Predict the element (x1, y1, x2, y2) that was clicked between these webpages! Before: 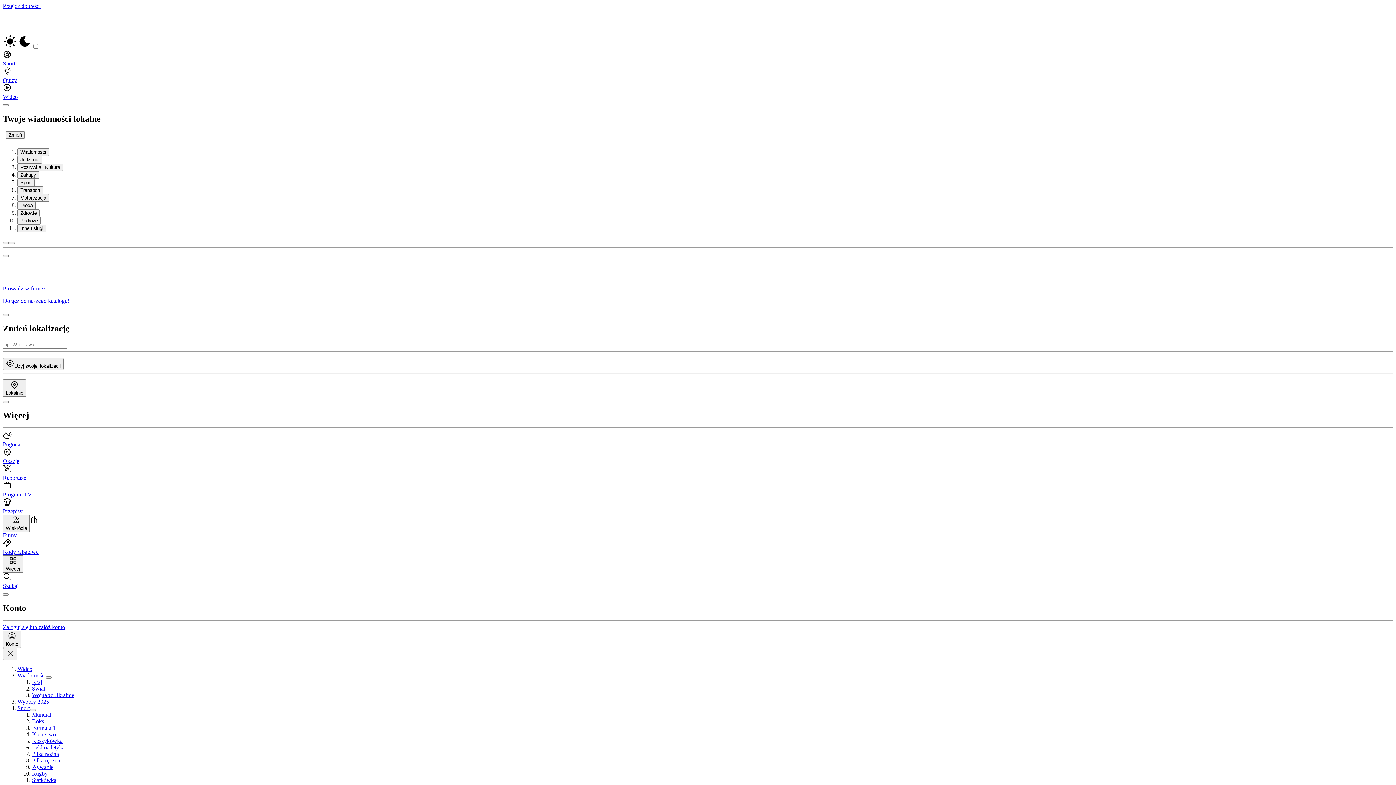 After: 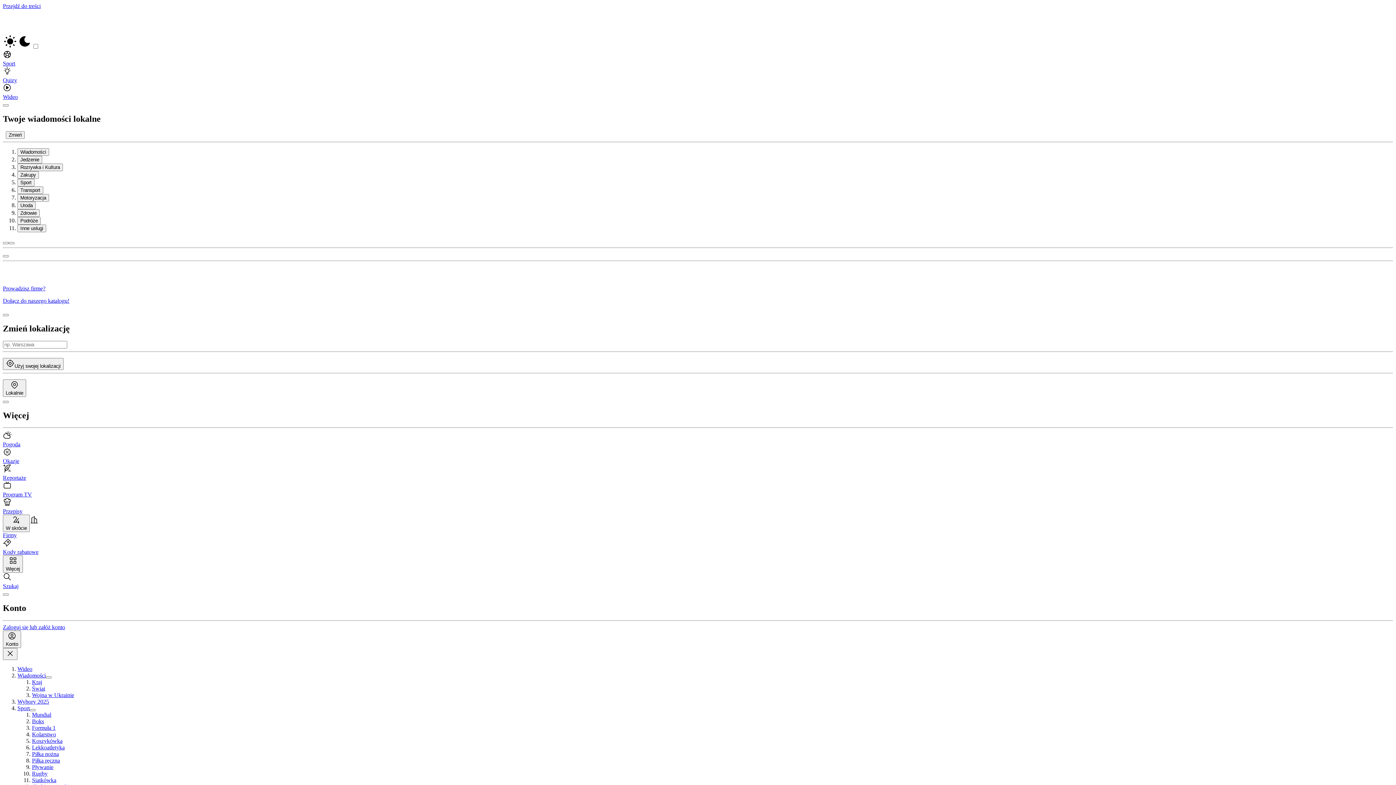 Action: label: Przepisy bbox: (2, 501, 1393, 515)